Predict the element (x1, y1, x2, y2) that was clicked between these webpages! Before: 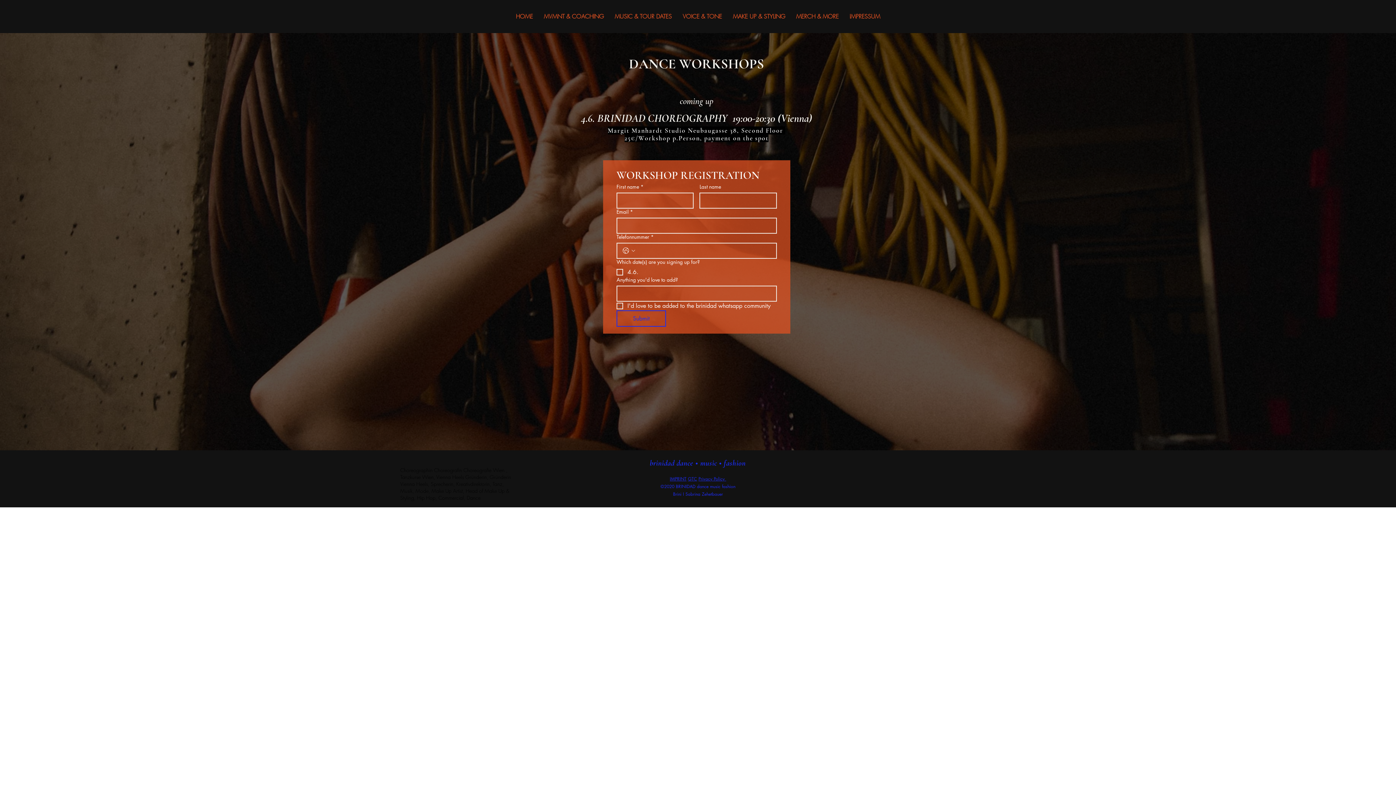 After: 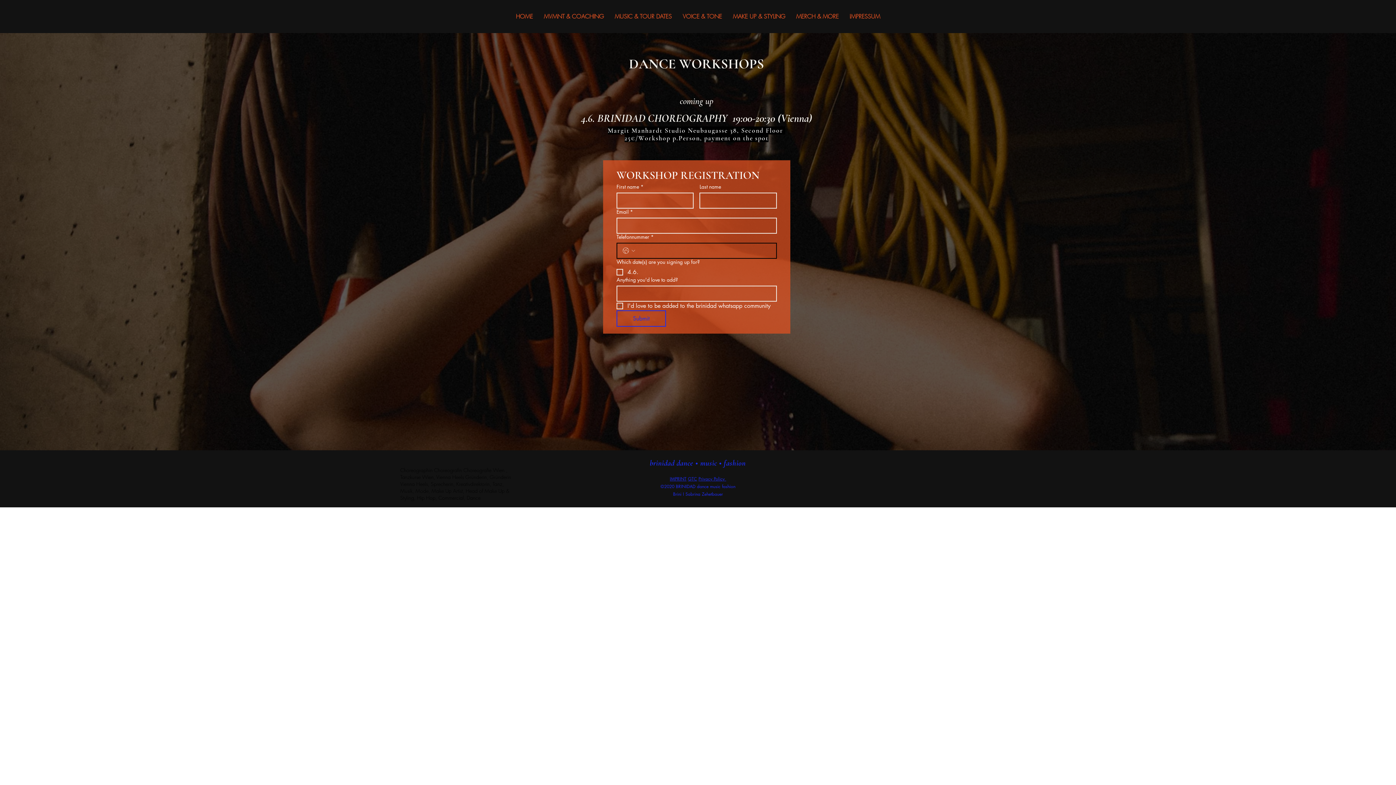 Action: label: Telefonnummer. Phone. Select a country code bbox: (621, 246, 636, 255)